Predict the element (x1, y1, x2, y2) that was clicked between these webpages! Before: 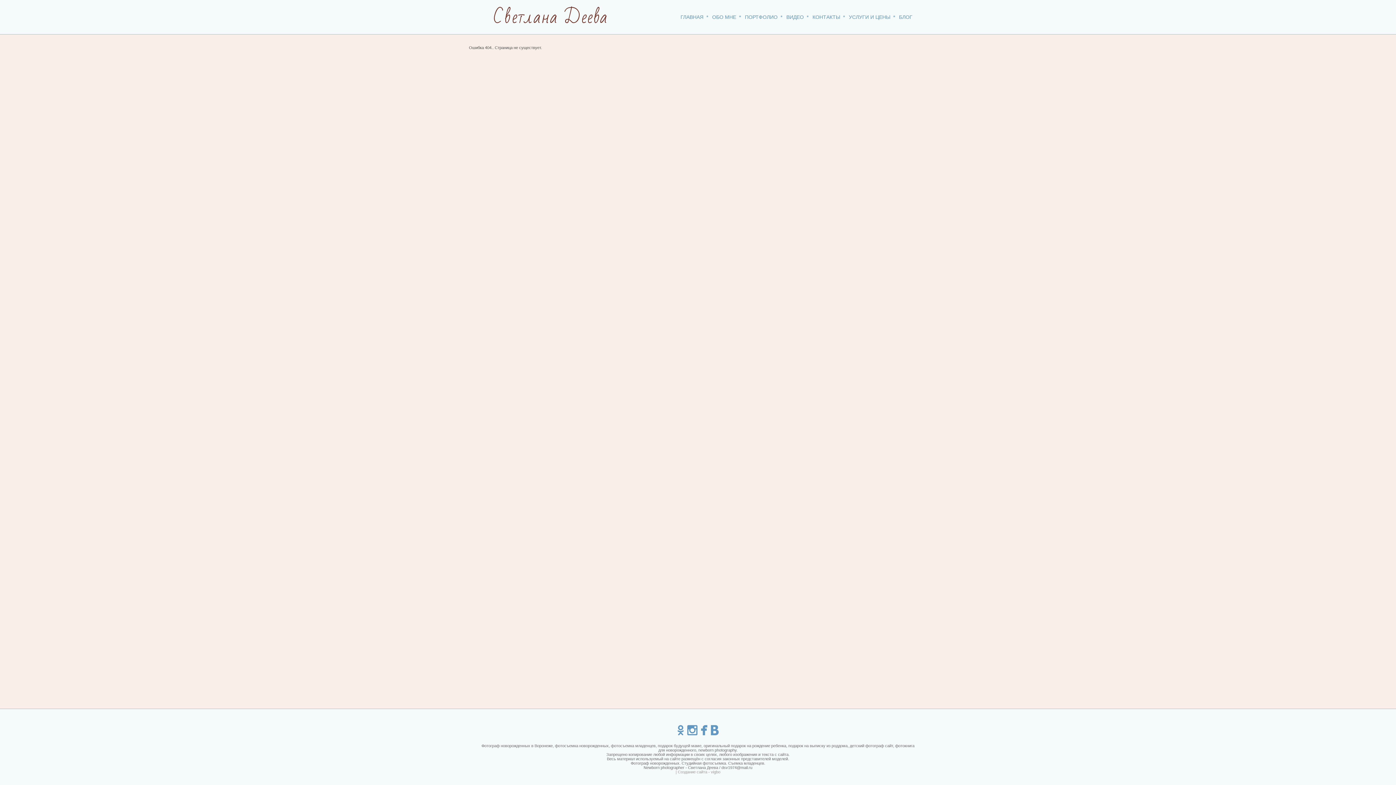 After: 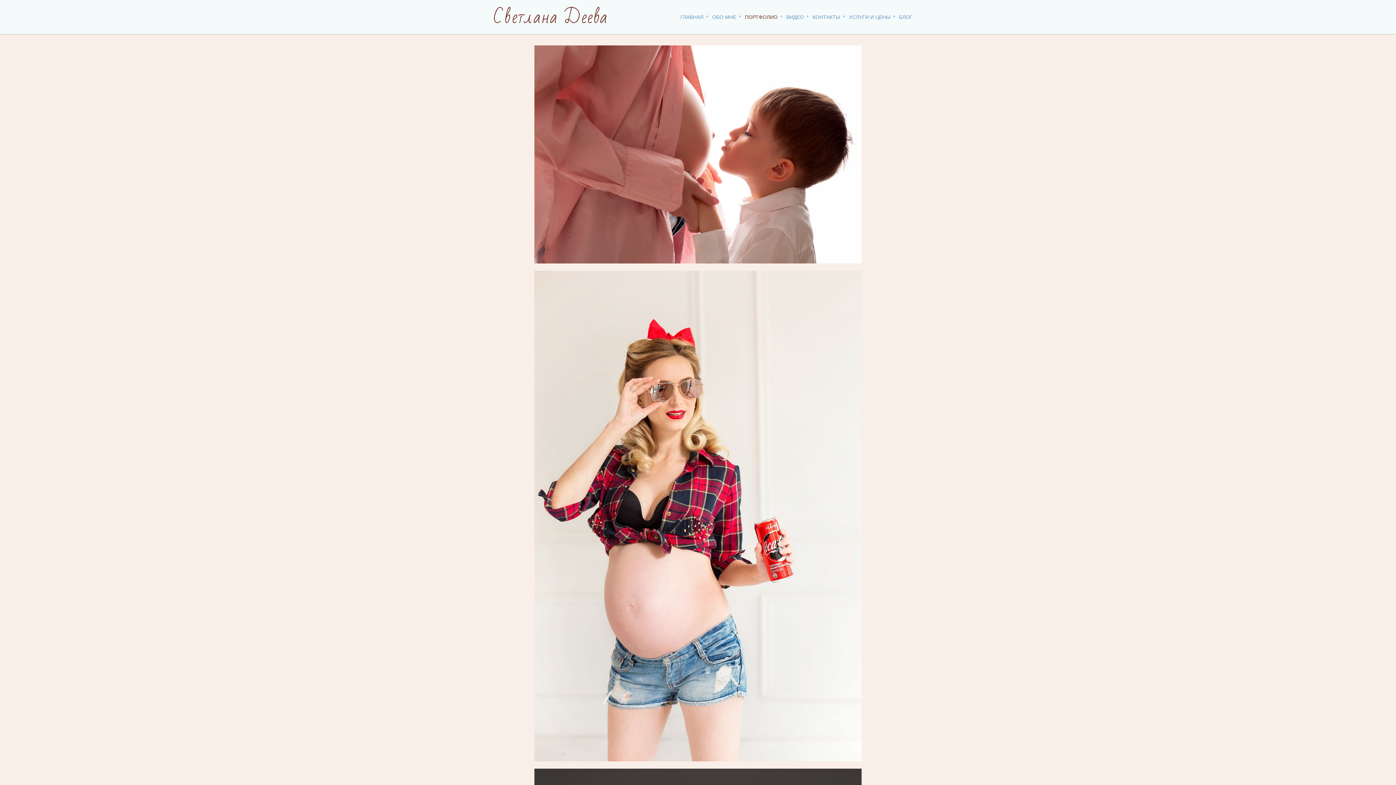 Action: label: ПОРТФОЛИО bbox: (745, 14, 777, 20)